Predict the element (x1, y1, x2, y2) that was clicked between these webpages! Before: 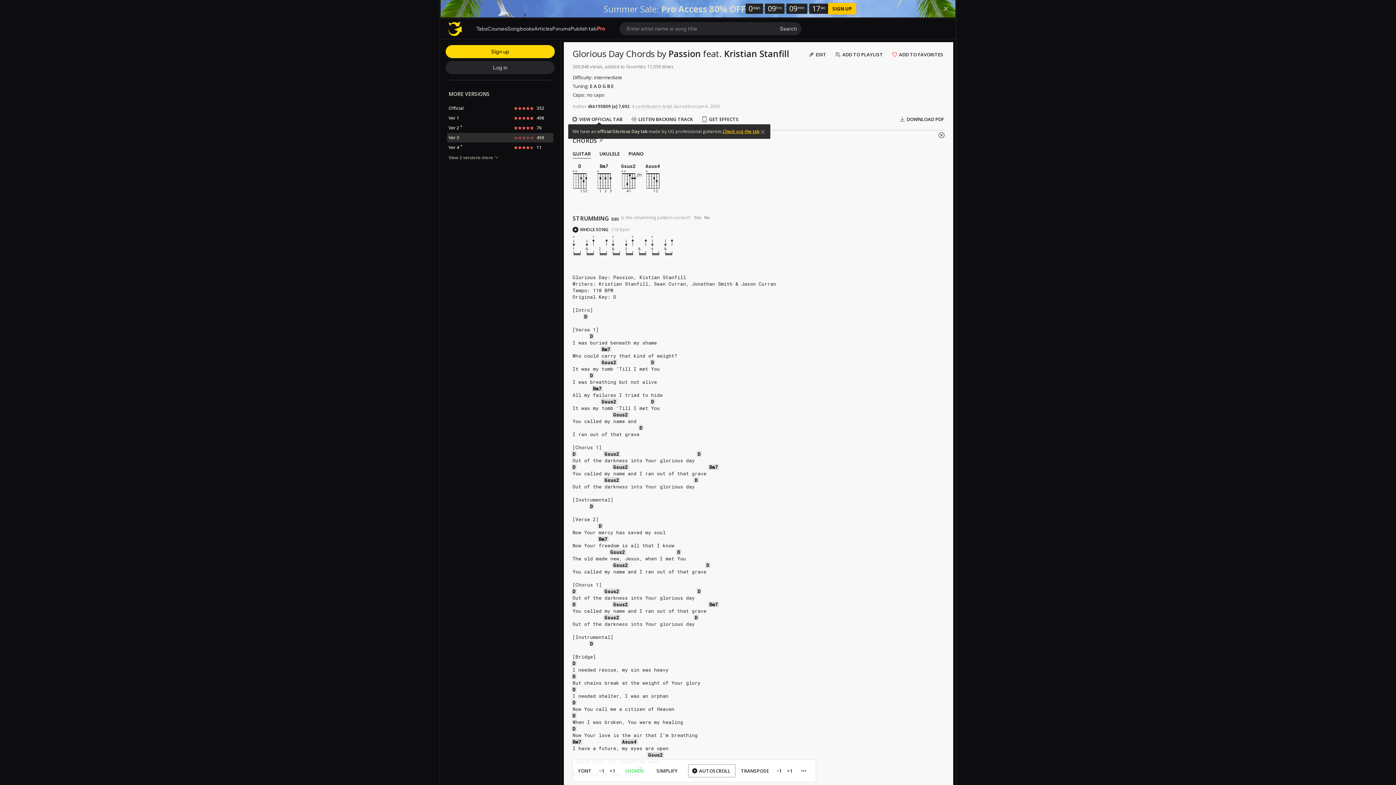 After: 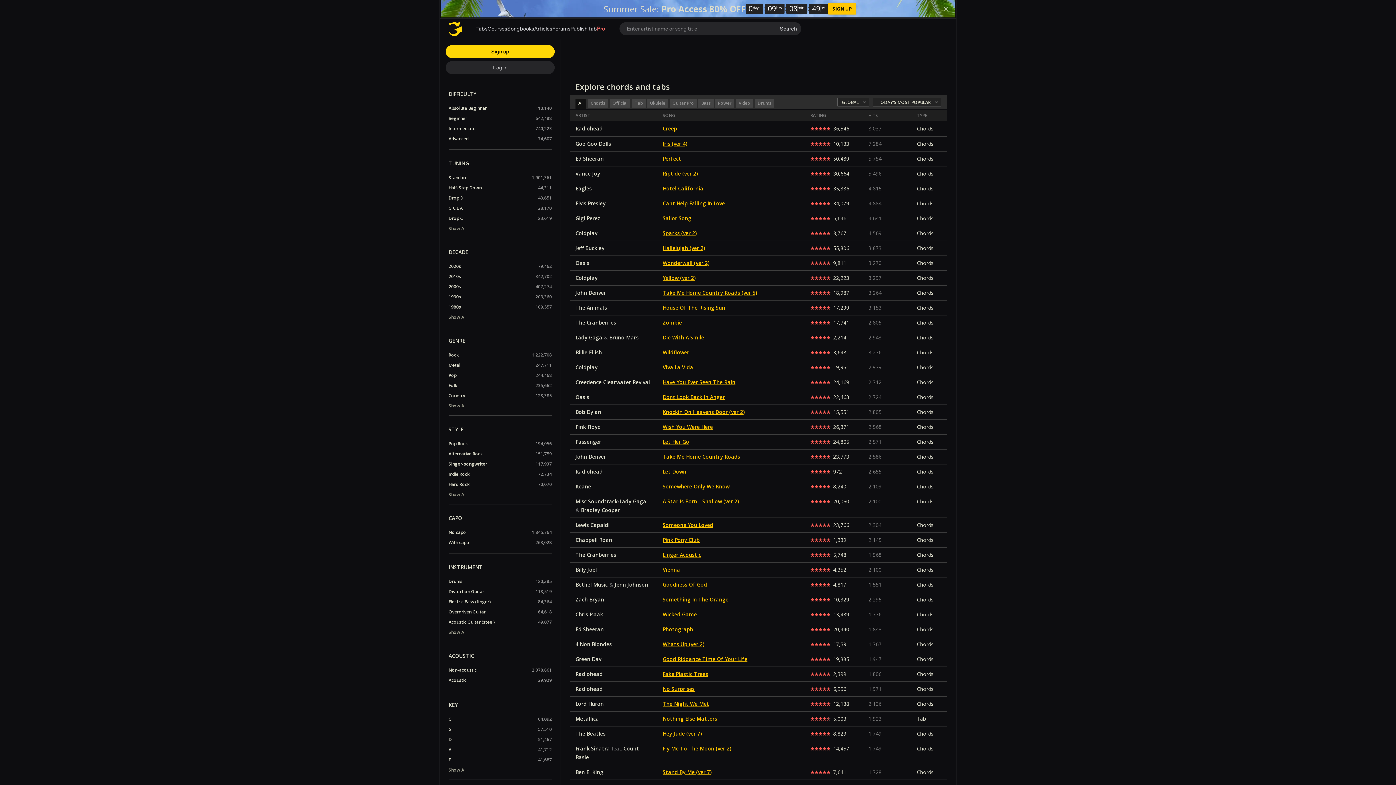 Action: label: Tabs bbox: (476, 25, 487, 31)